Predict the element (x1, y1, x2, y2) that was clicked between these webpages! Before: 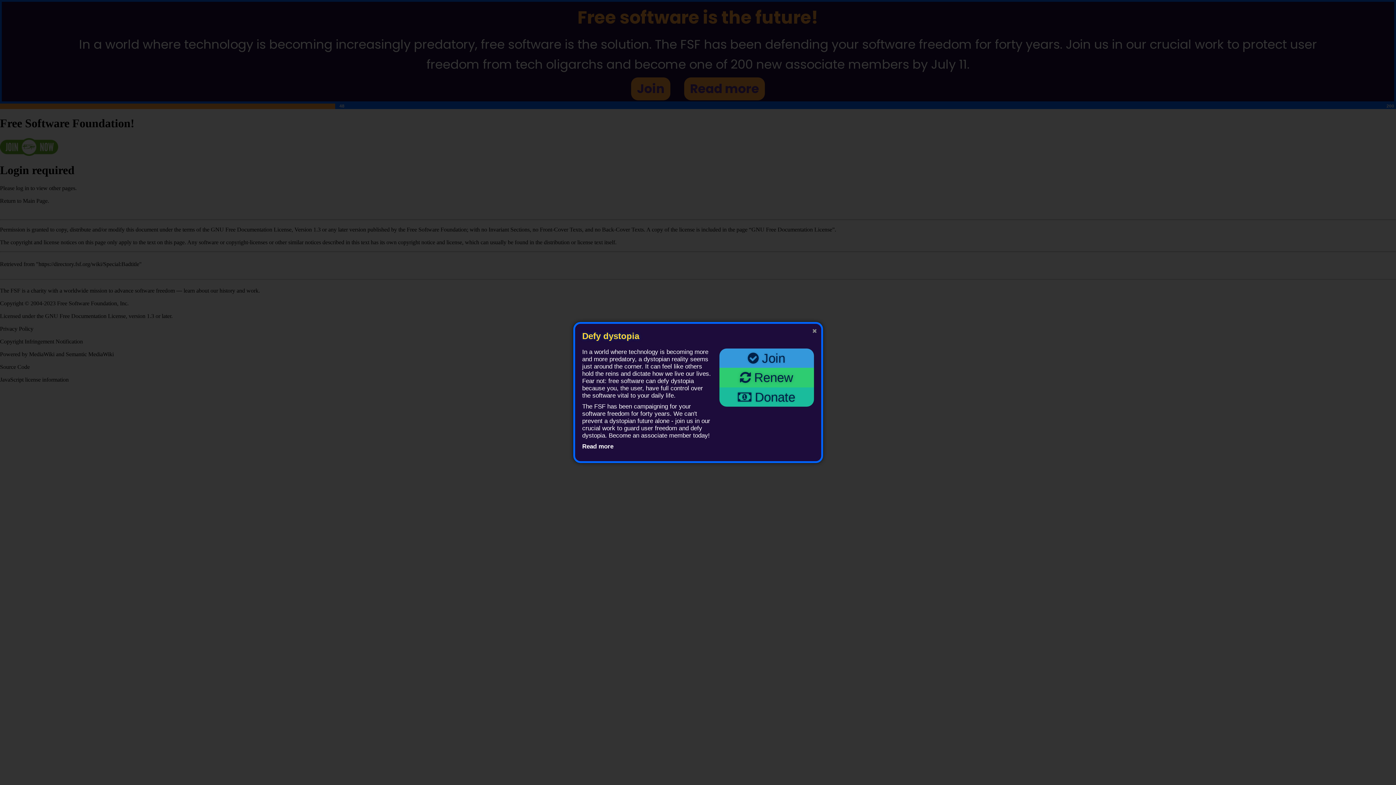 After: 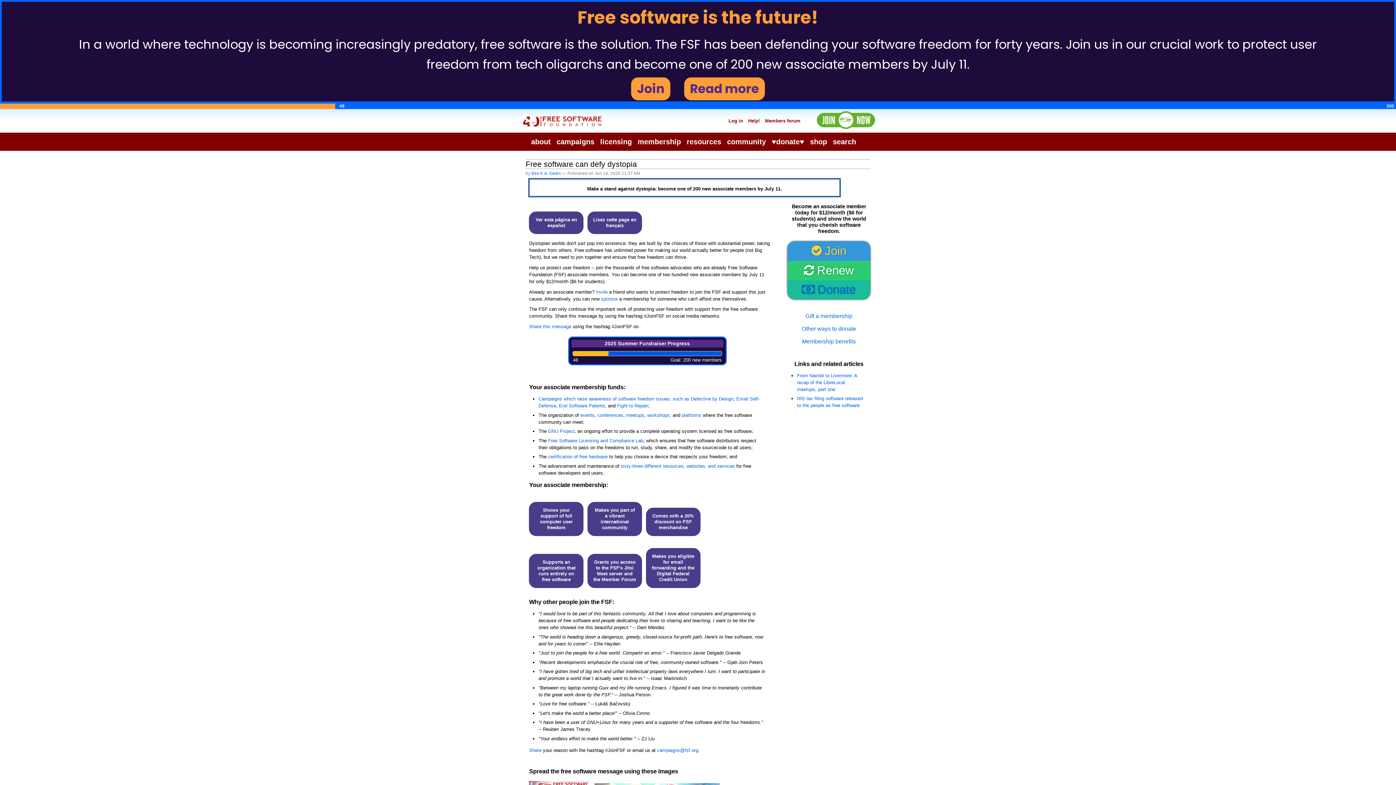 Action: label: Read more bbox: (582, 443, 613, 450)